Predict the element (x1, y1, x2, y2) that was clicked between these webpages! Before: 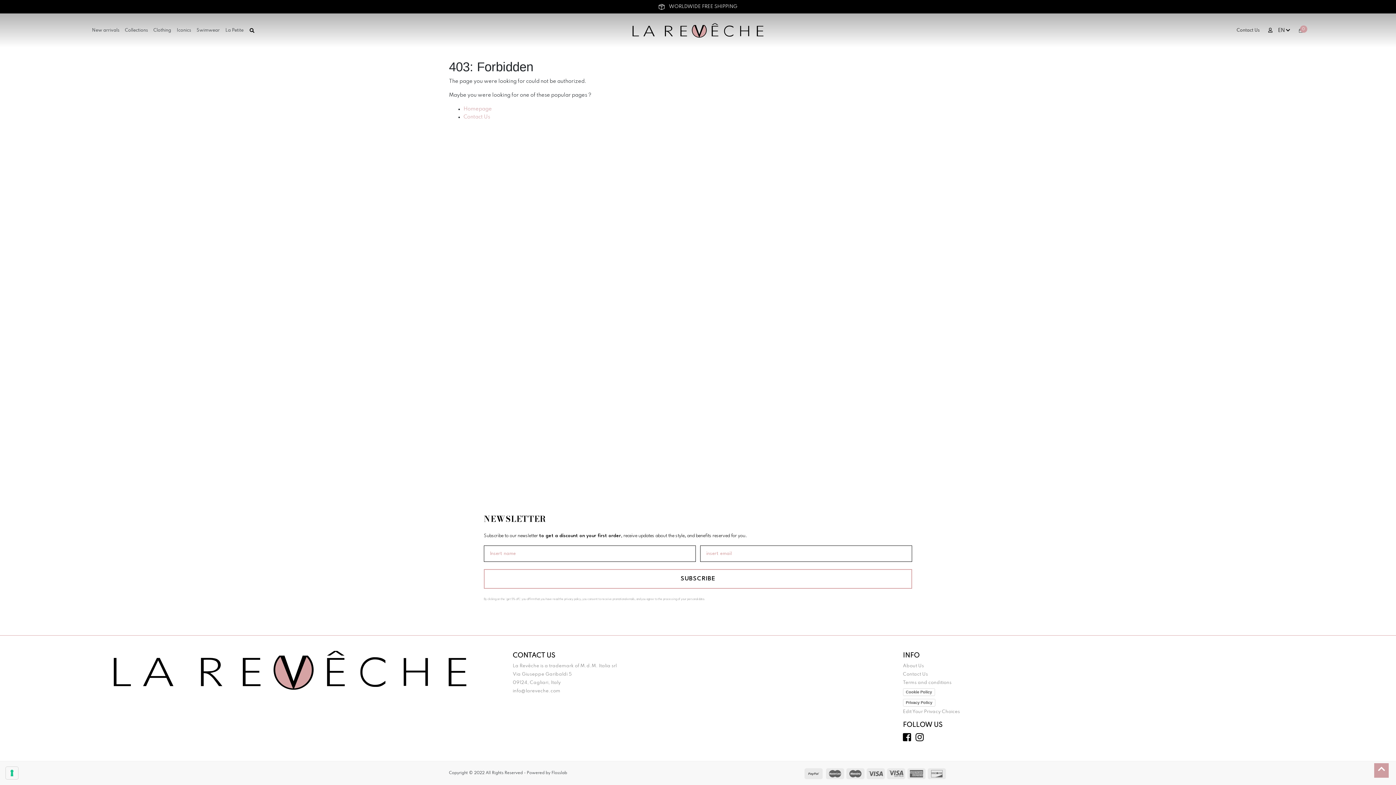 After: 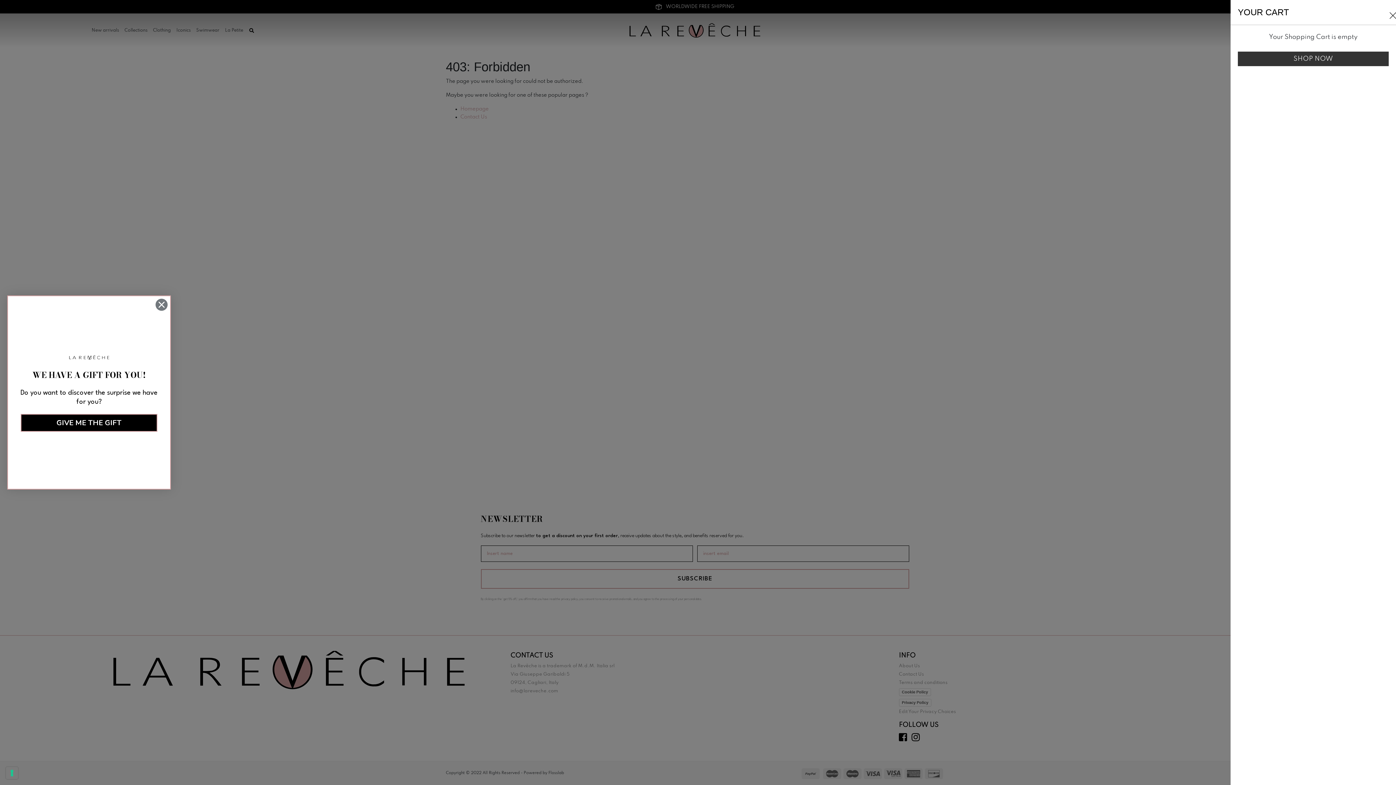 Action: label: 0 bbox: (1295, 26, 1307, 35)